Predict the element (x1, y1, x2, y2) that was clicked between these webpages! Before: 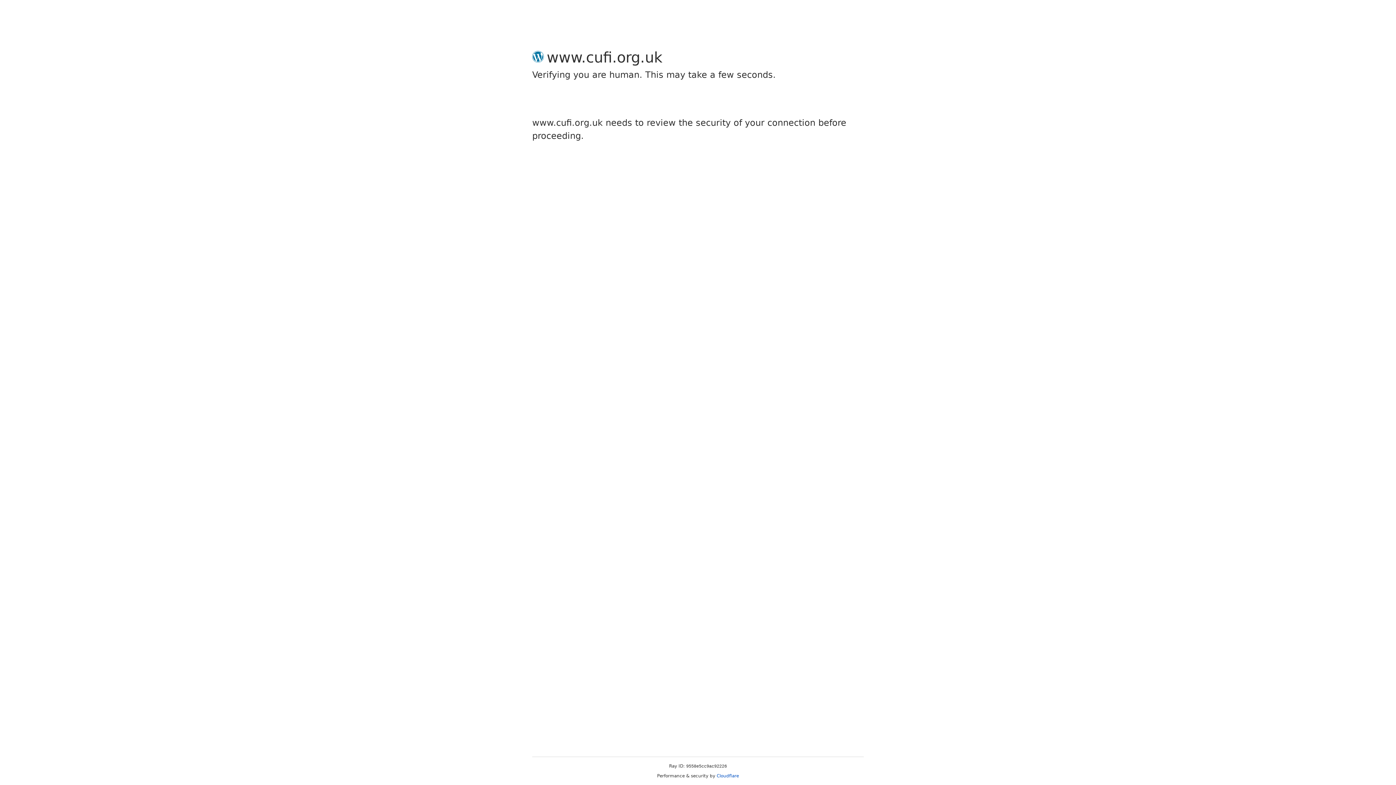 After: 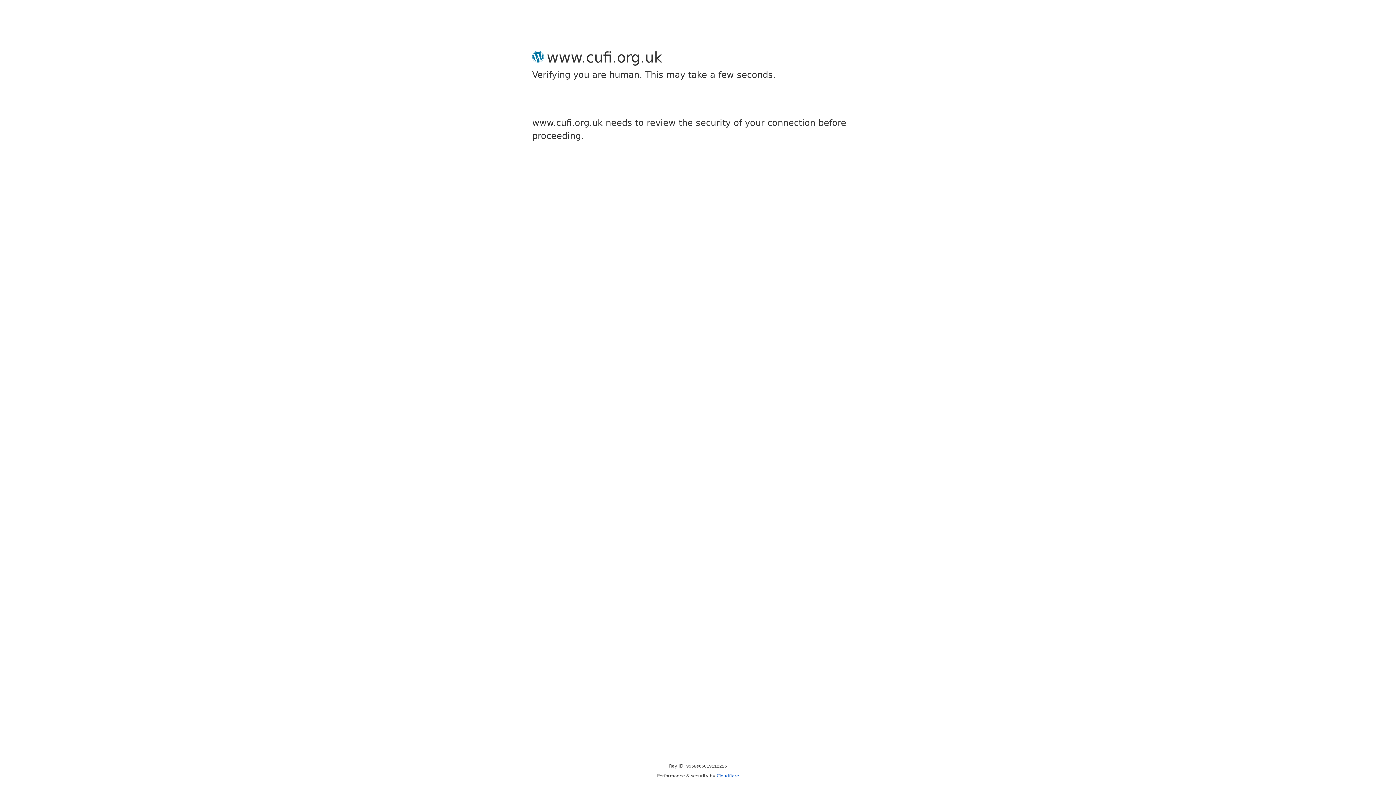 Action: label: Cloudflare bbox: (716, 773, 739, 778)